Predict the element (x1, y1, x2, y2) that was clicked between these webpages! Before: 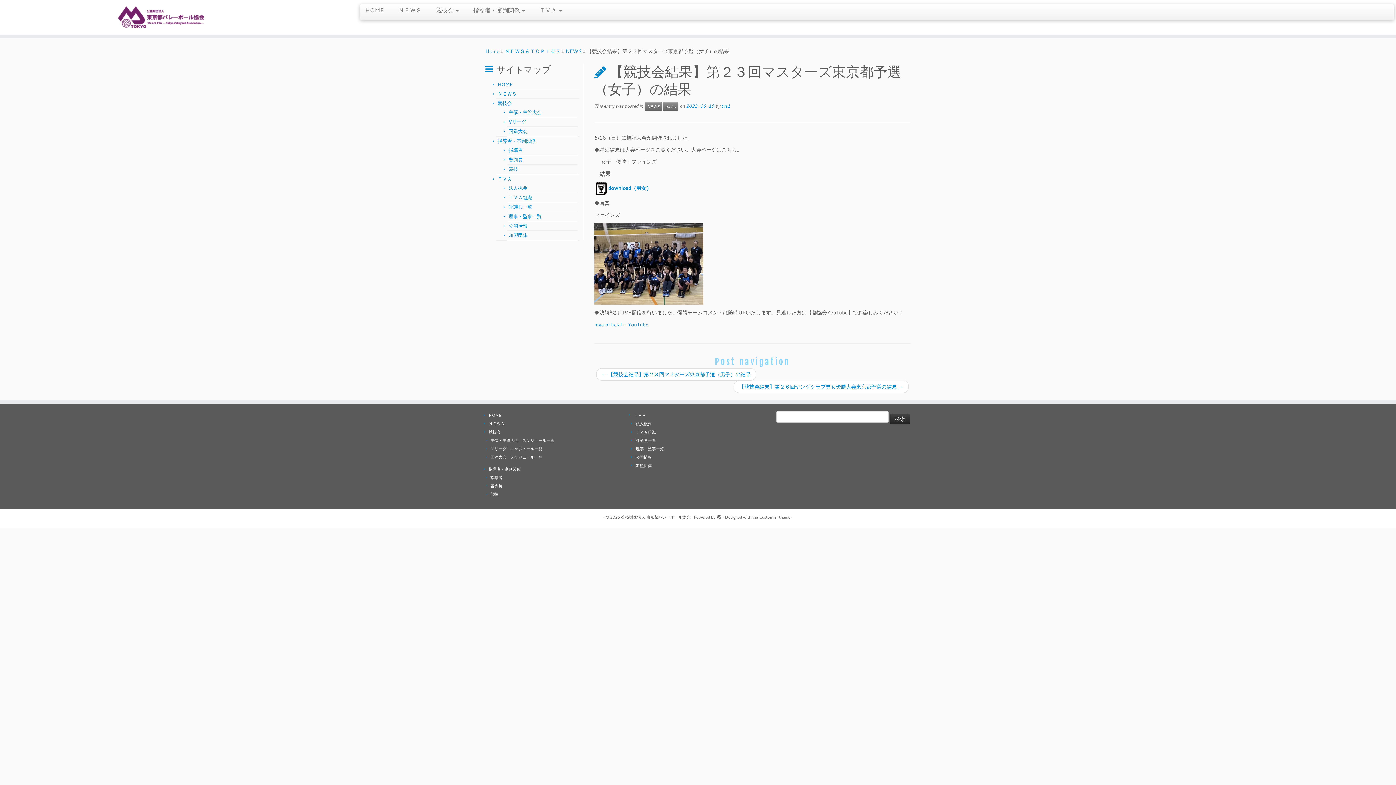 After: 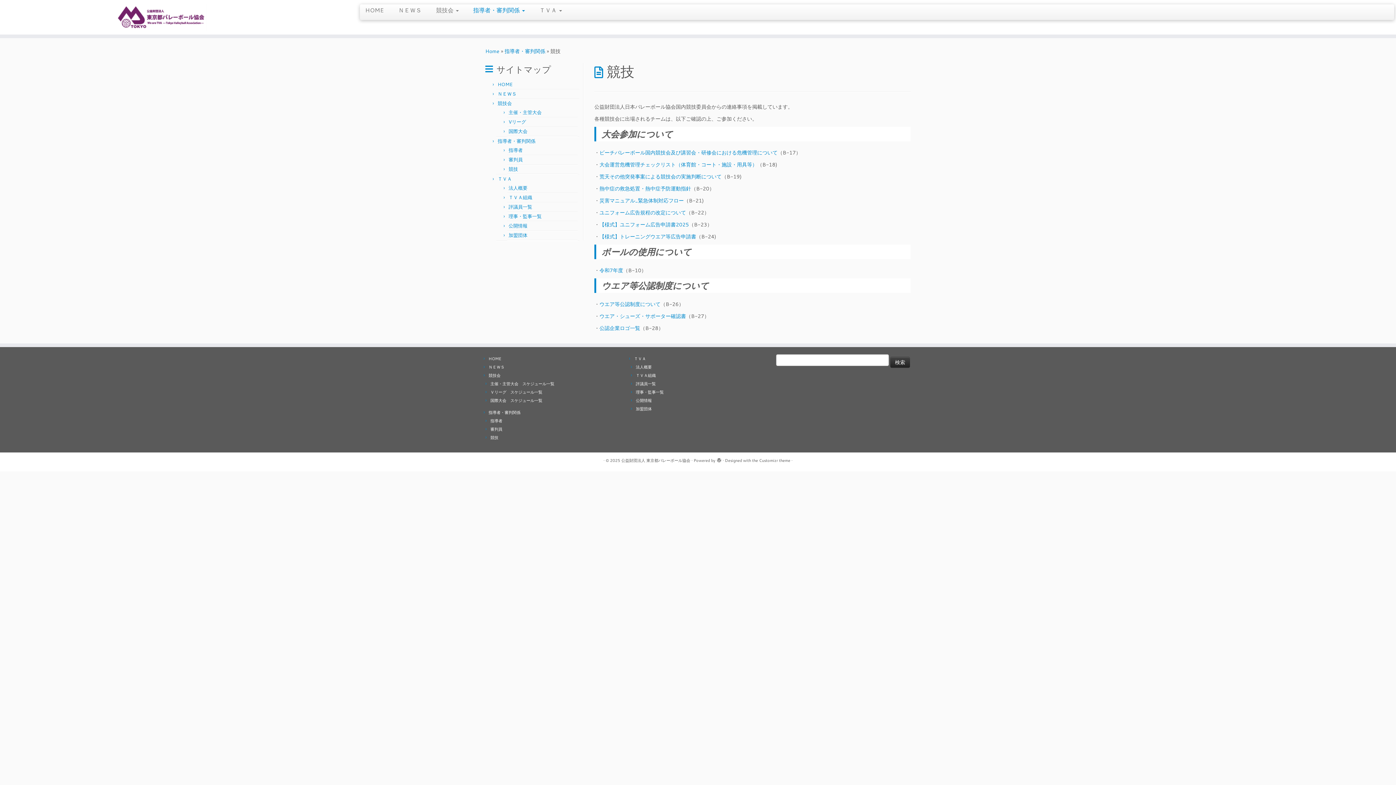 Action: label: 競技 bbox: (490, 491, 498, 497)